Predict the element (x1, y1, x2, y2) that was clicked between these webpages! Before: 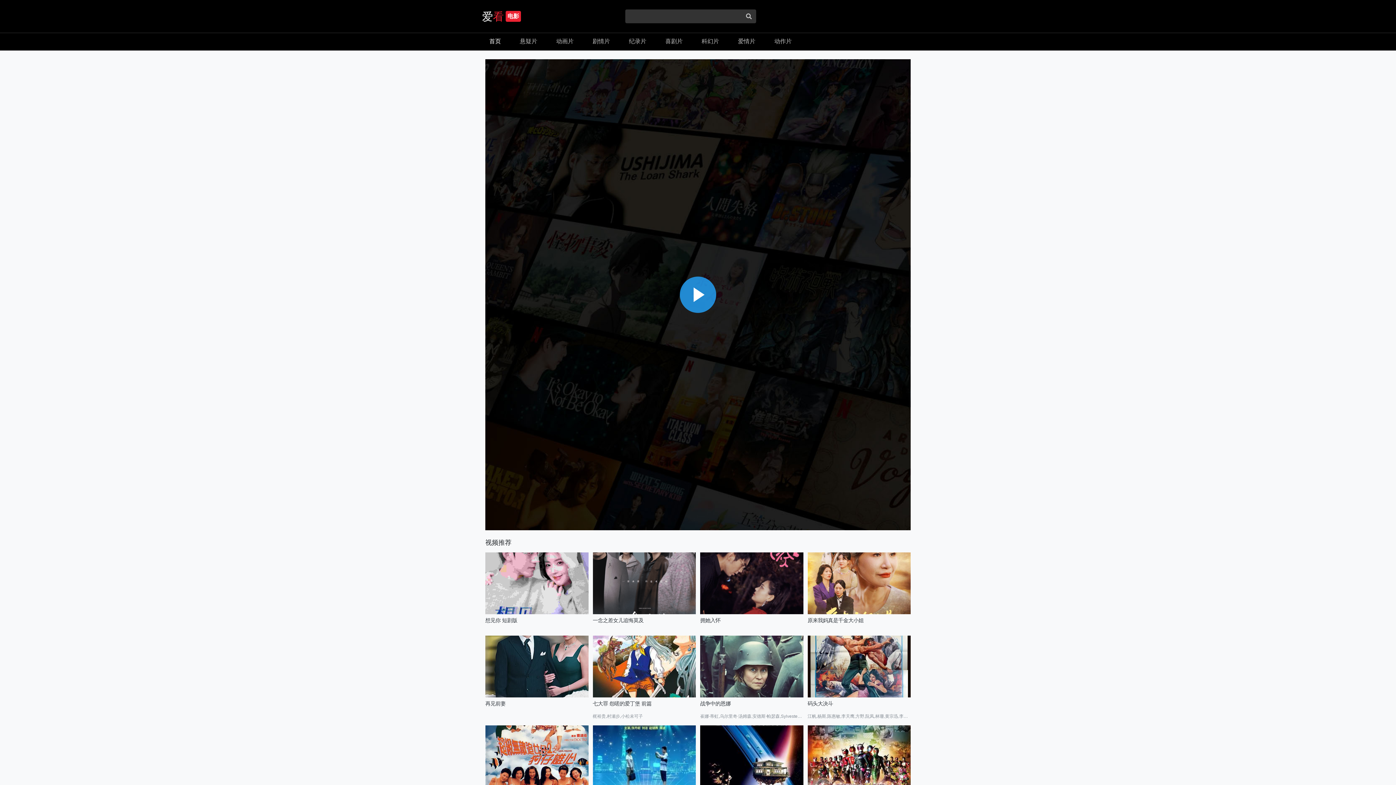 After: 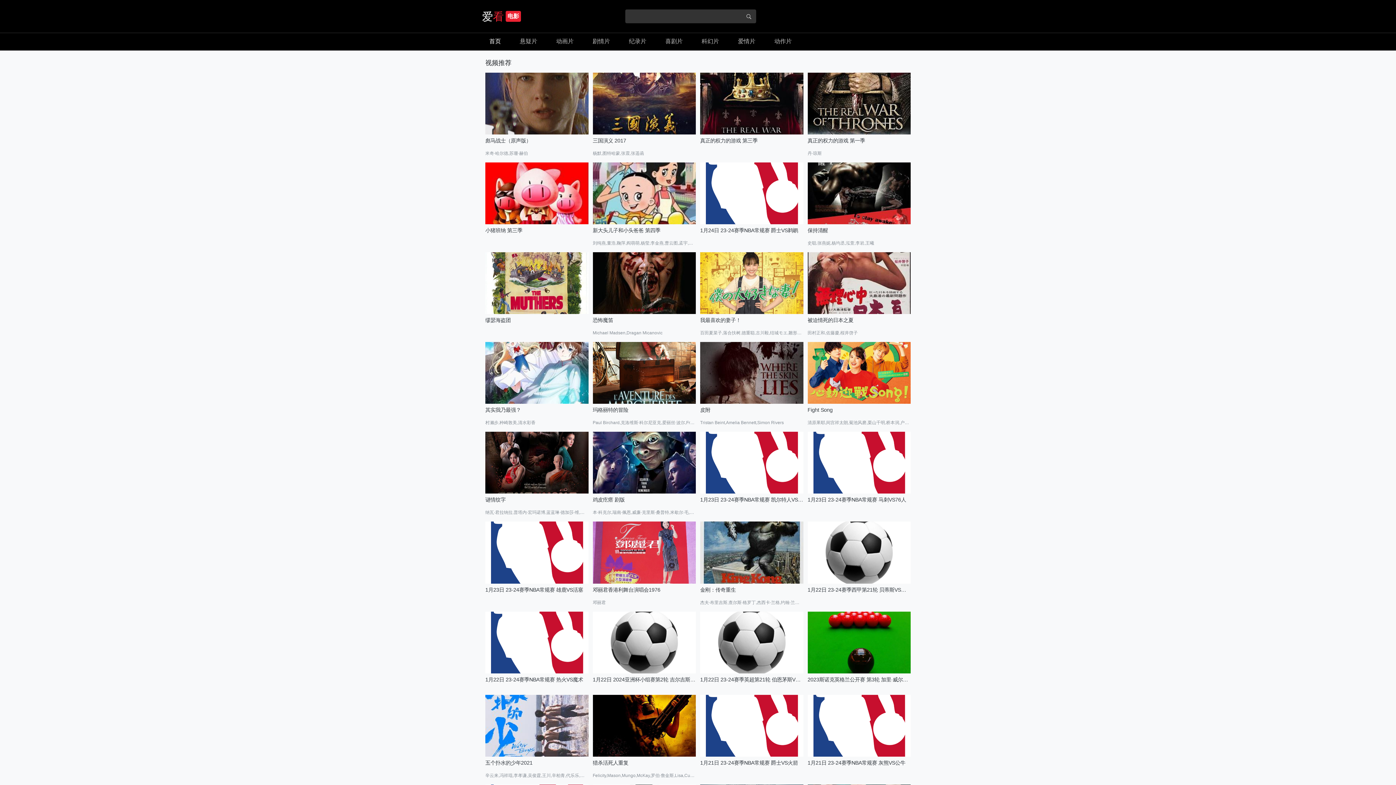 Action: label: 动画片 bbox: (546, 32, 583, 50)